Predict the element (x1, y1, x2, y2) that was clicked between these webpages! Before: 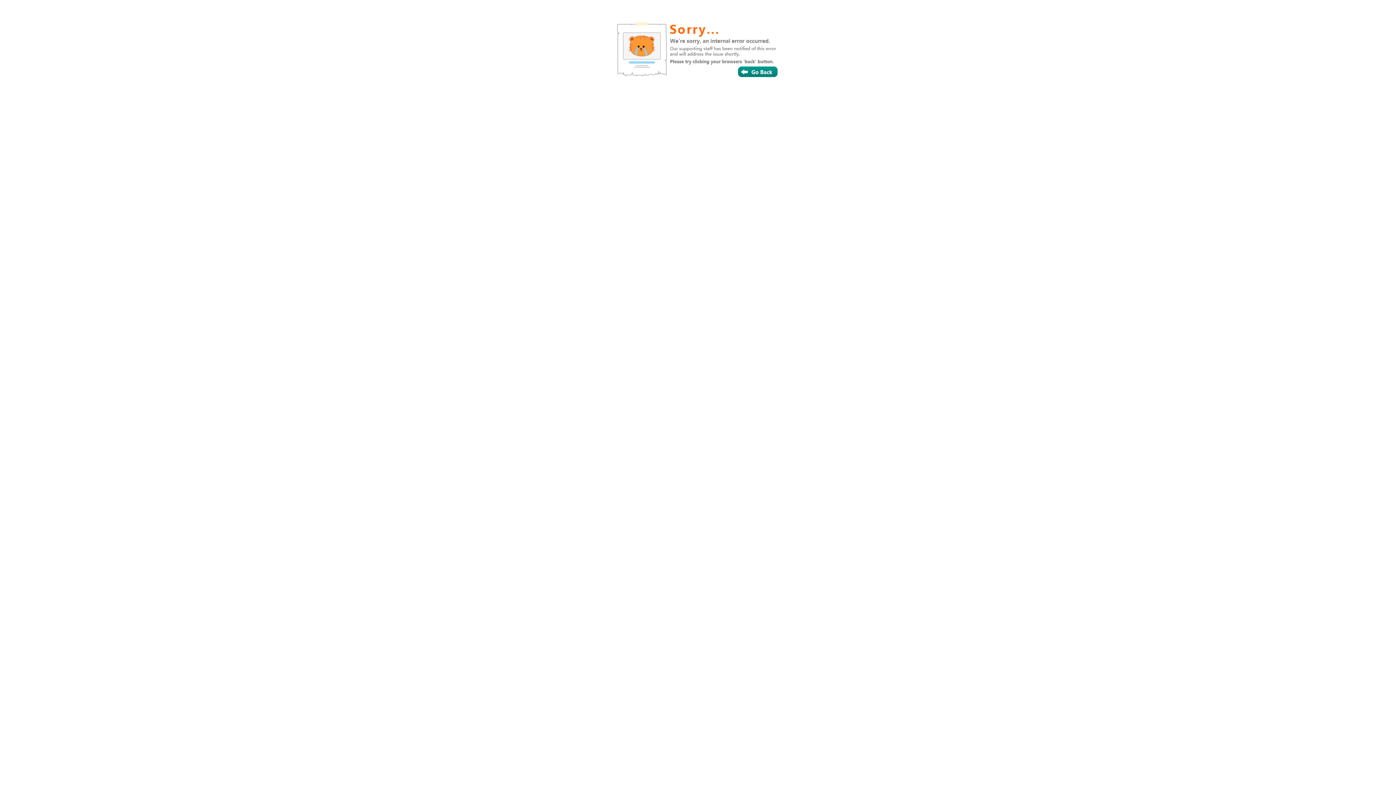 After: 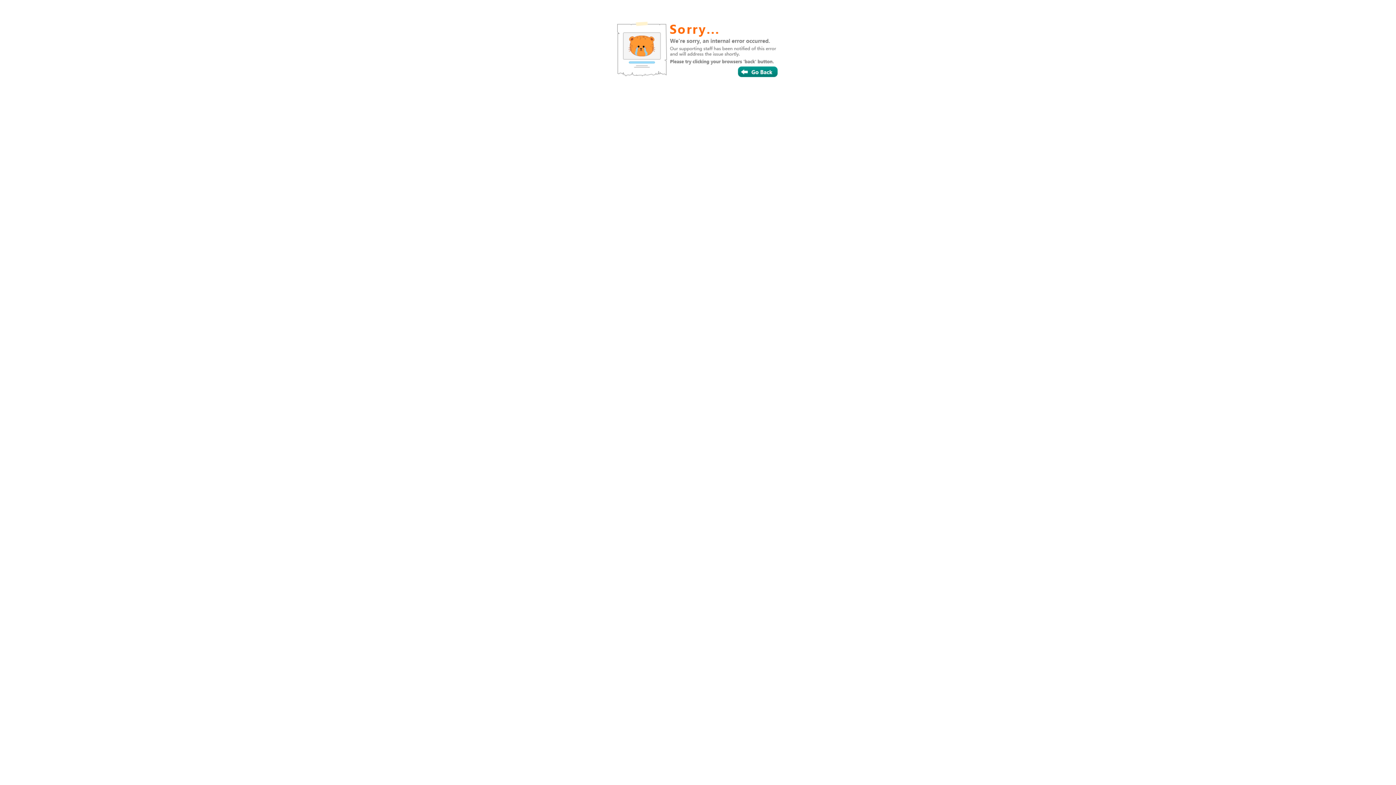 Action: bbox: (687, 55, 720, 66)